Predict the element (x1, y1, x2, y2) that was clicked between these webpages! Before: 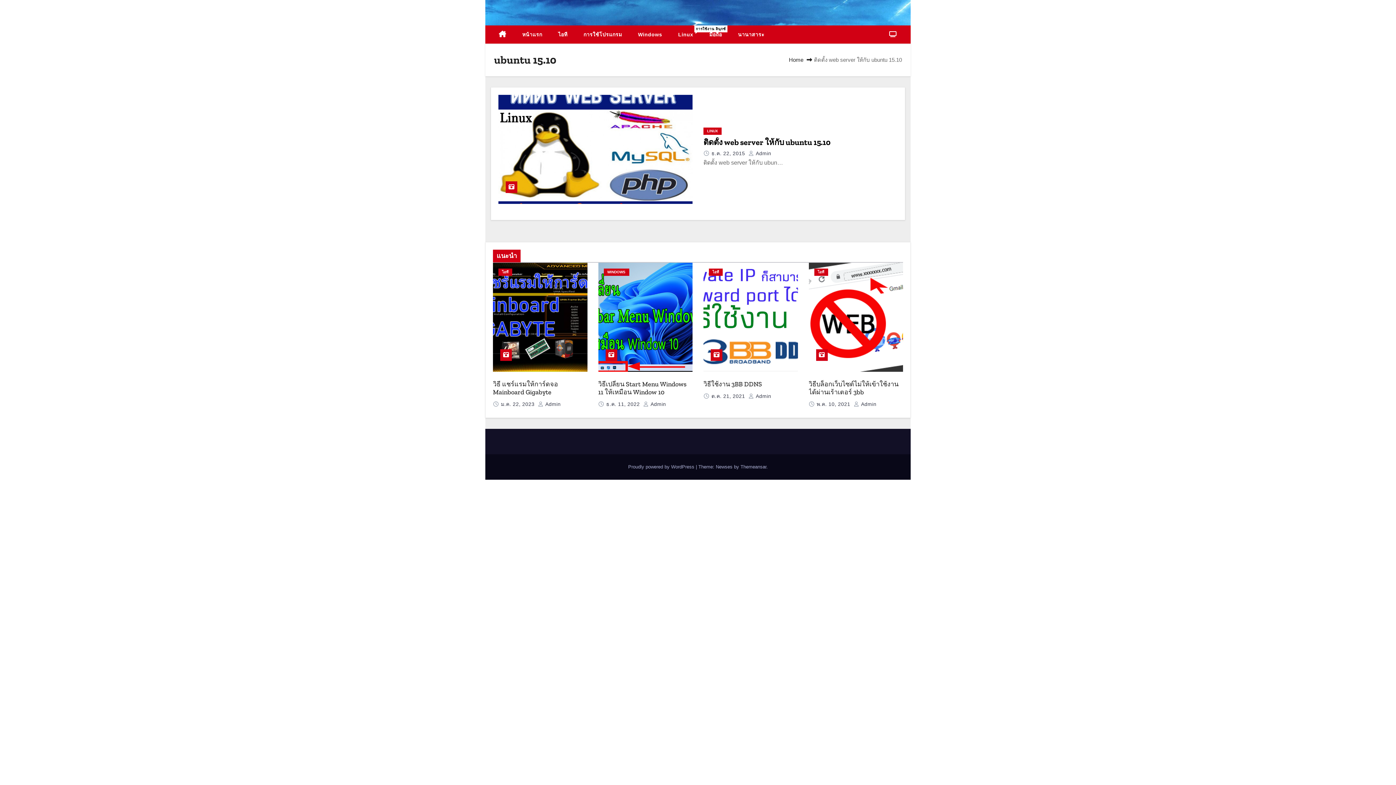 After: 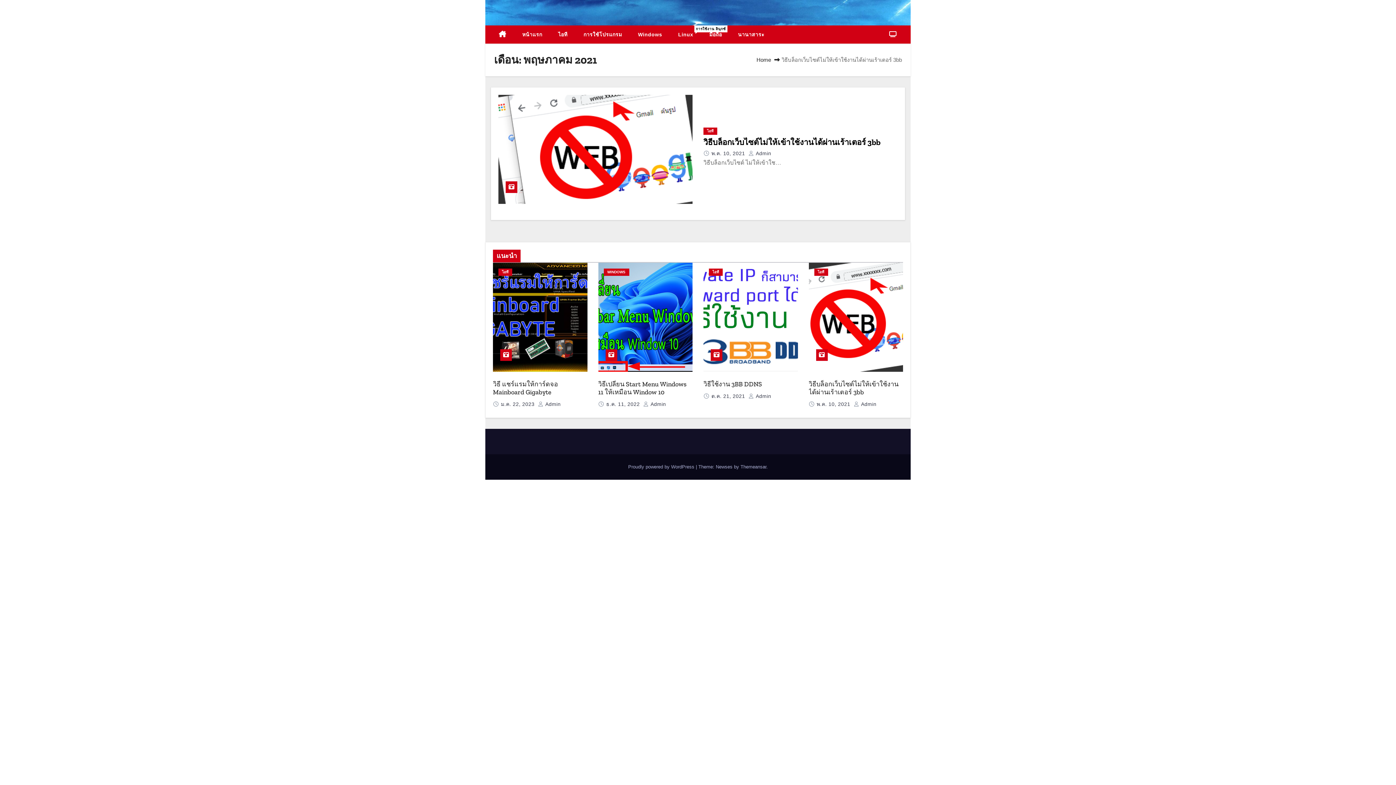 Action: label: พ.ค. 10, 2021  bbox: (816, 401, 852, 407)